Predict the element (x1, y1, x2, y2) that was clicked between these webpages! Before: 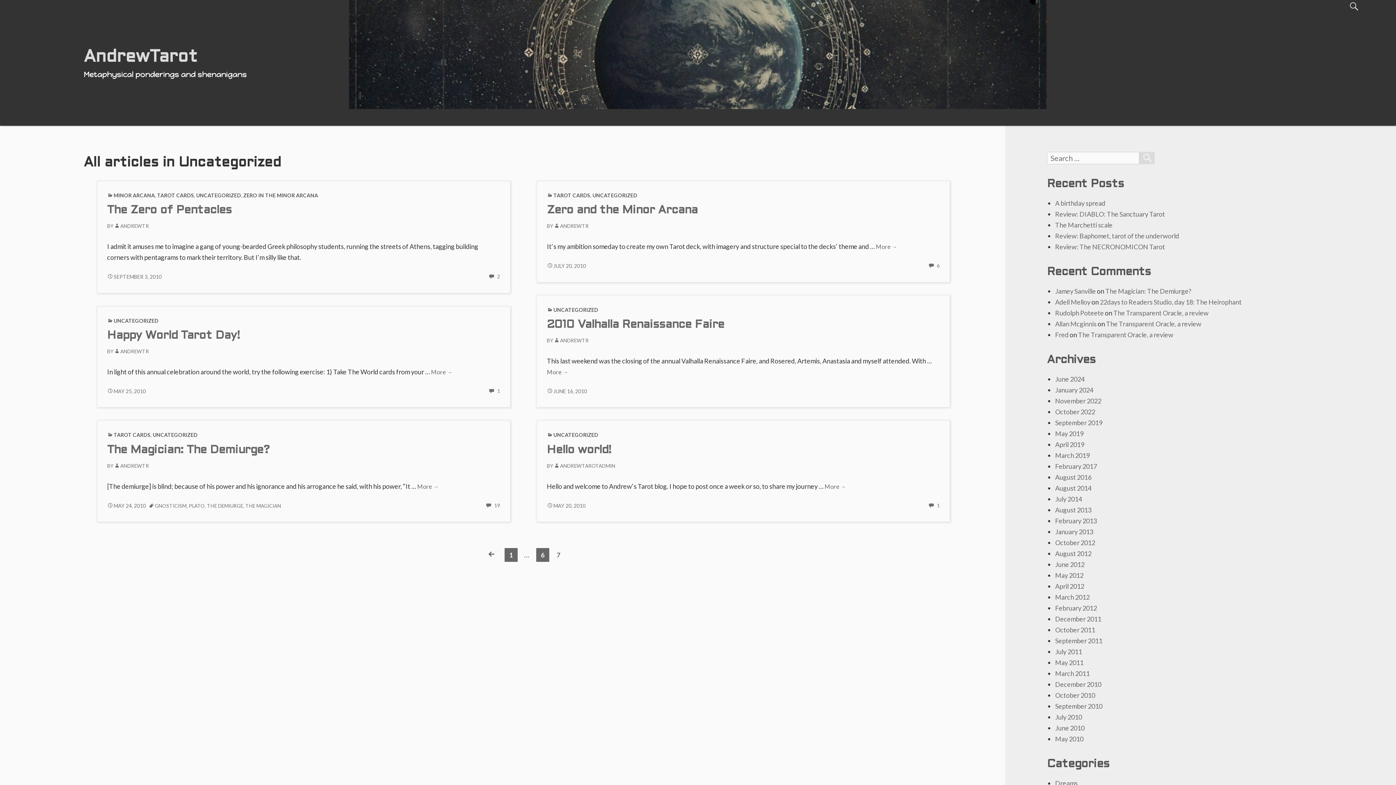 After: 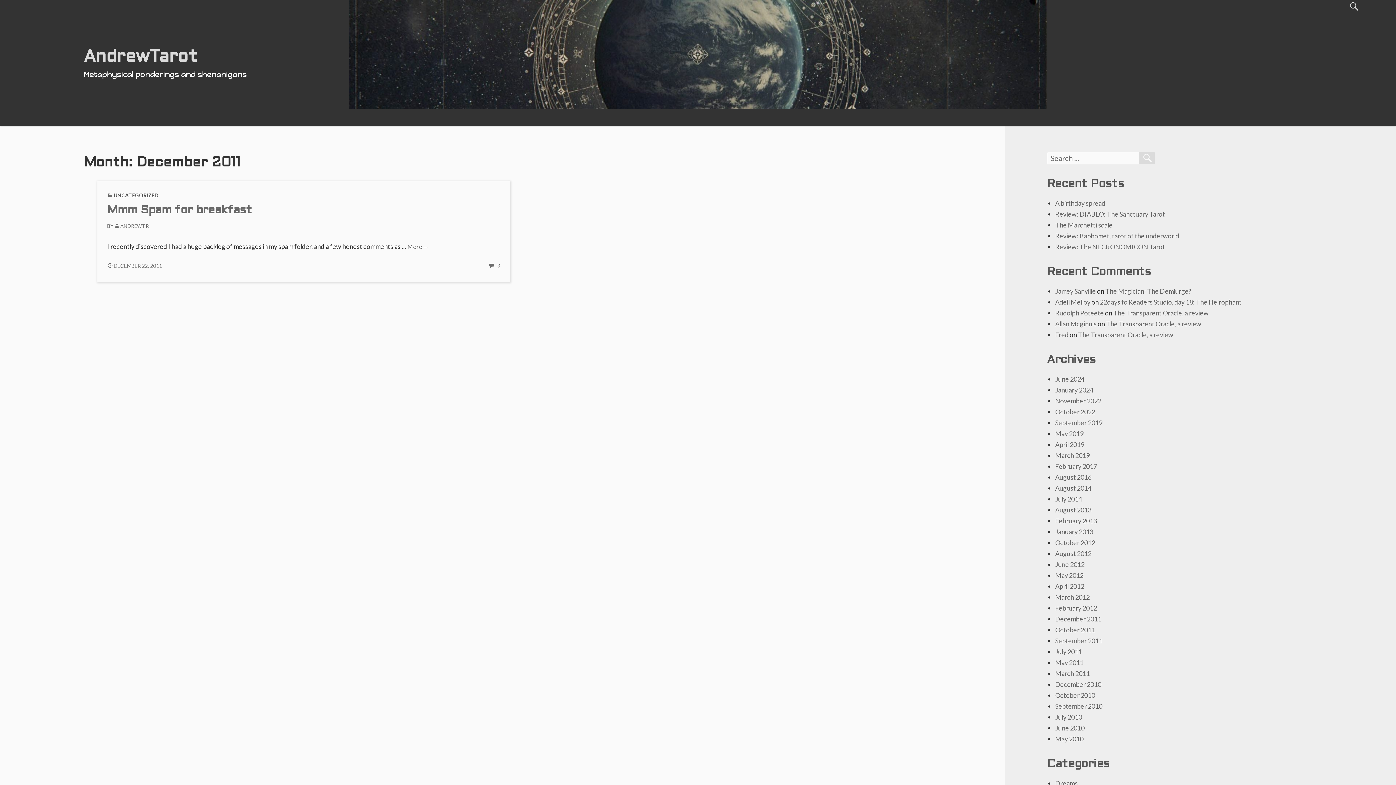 Action: label: December 2011 bbox: (1055, 615, 1101, 623)